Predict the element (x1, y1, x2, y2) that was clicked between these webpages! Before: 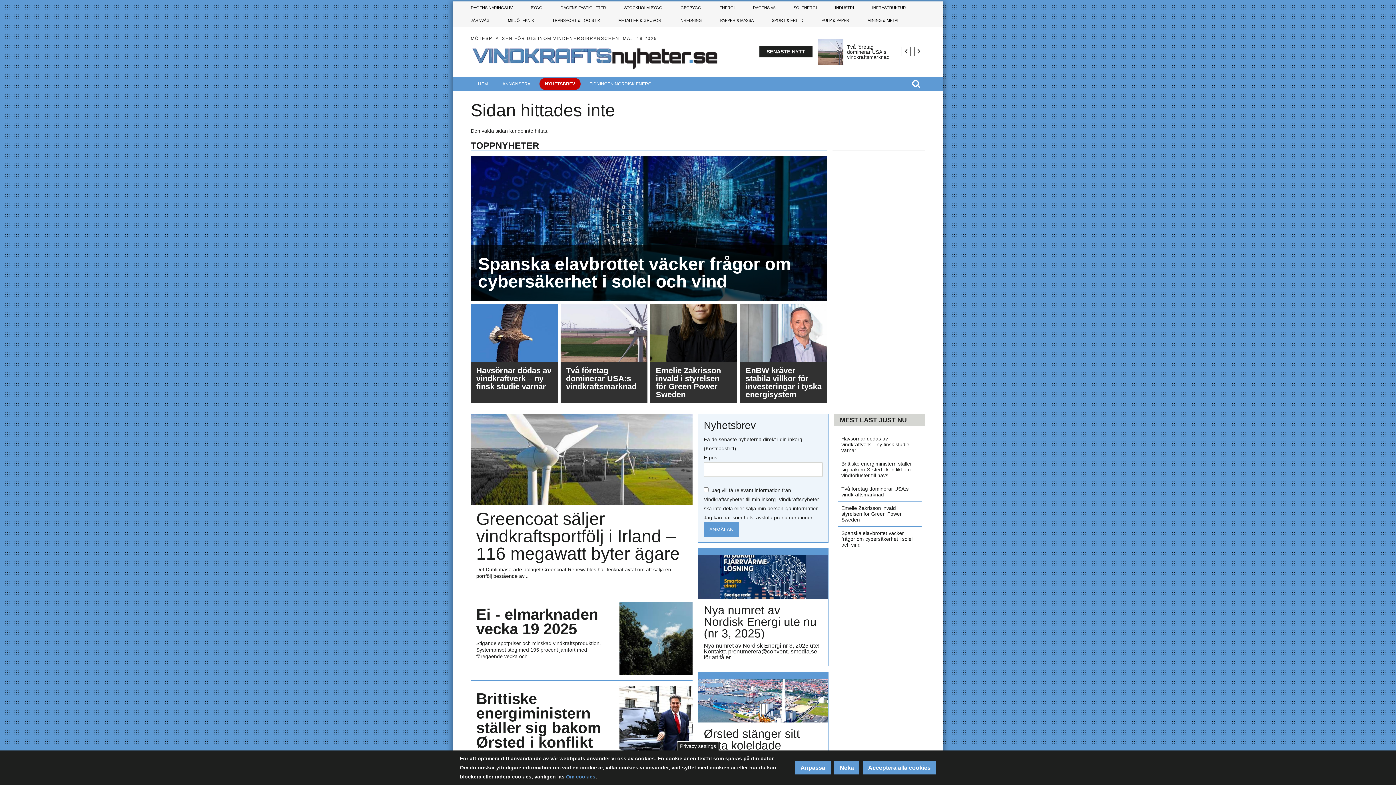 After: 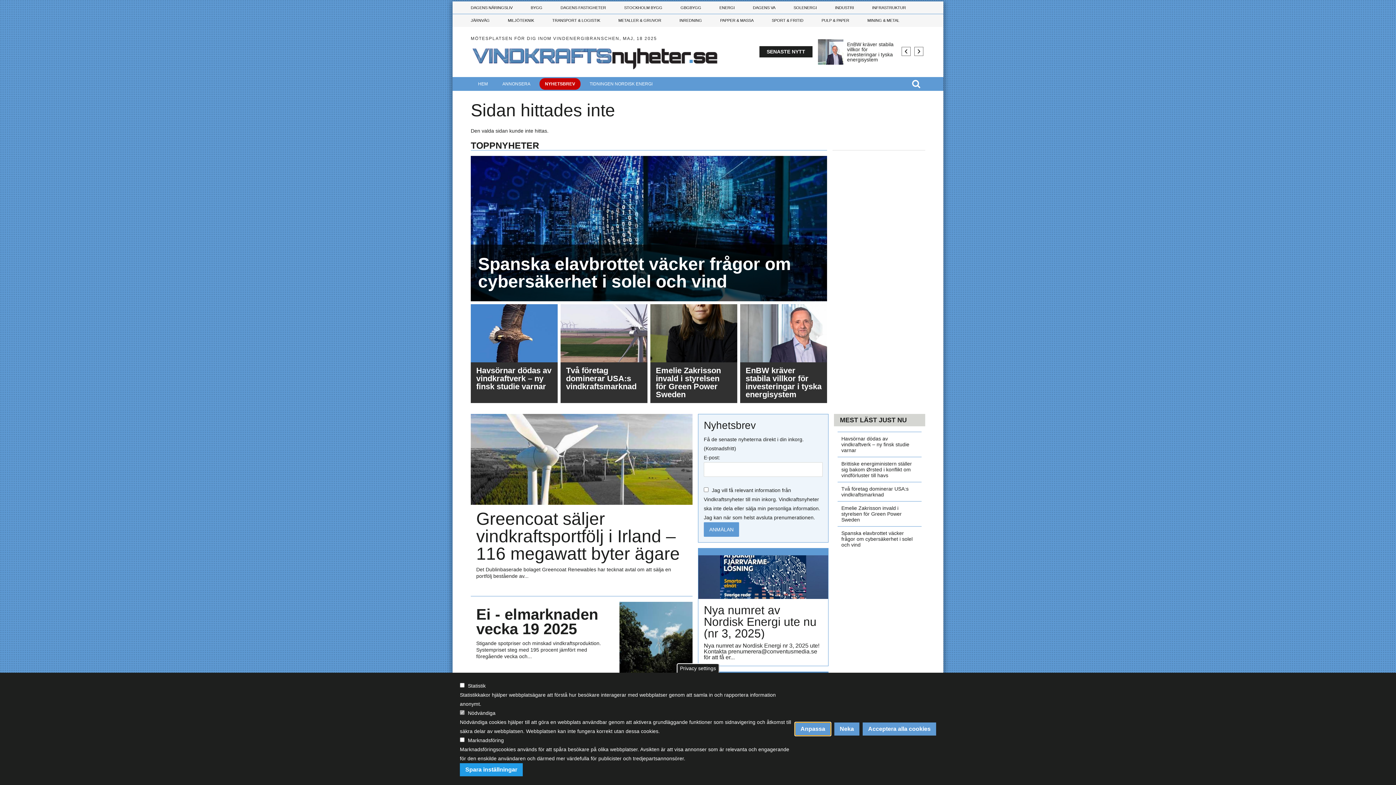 Action: bbox: (795, 761, 830, 774) label: Anpassa